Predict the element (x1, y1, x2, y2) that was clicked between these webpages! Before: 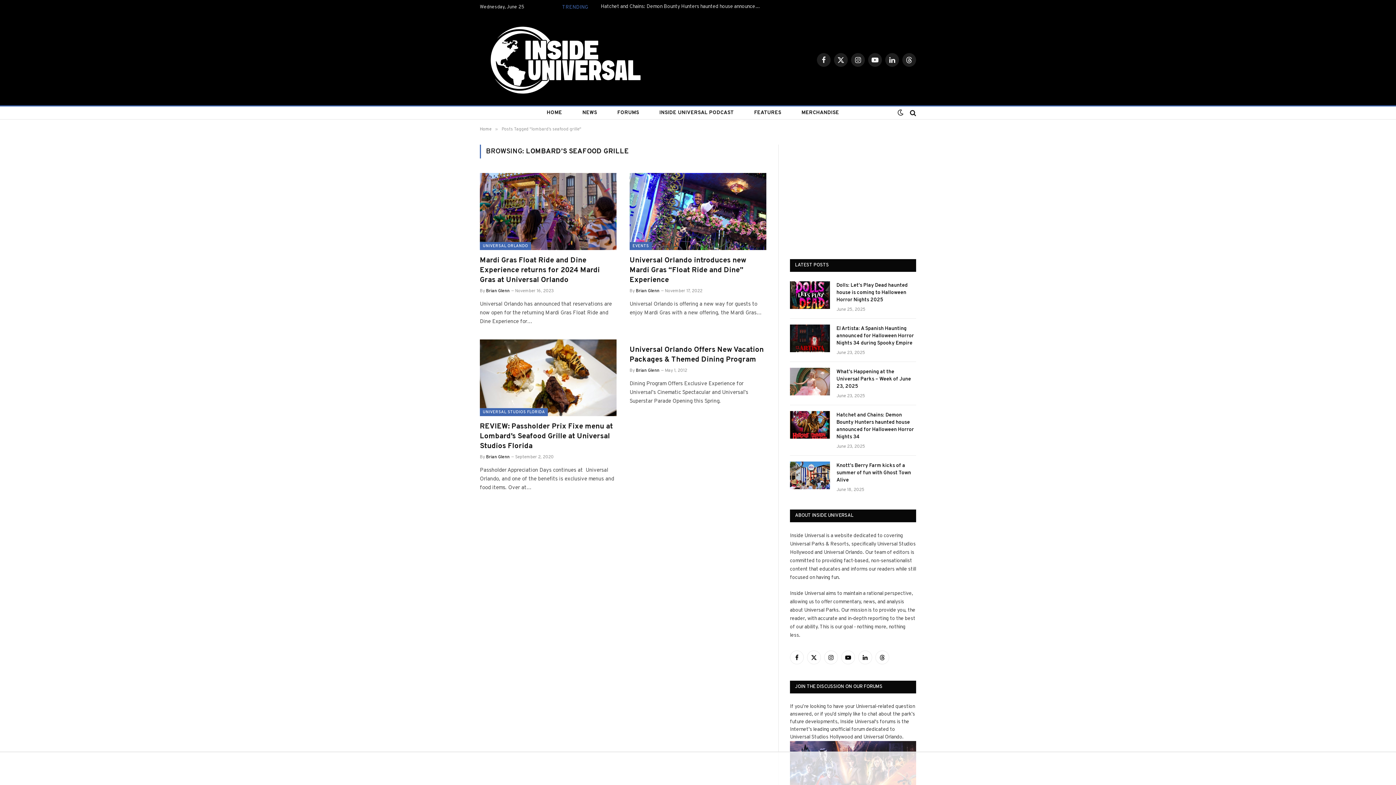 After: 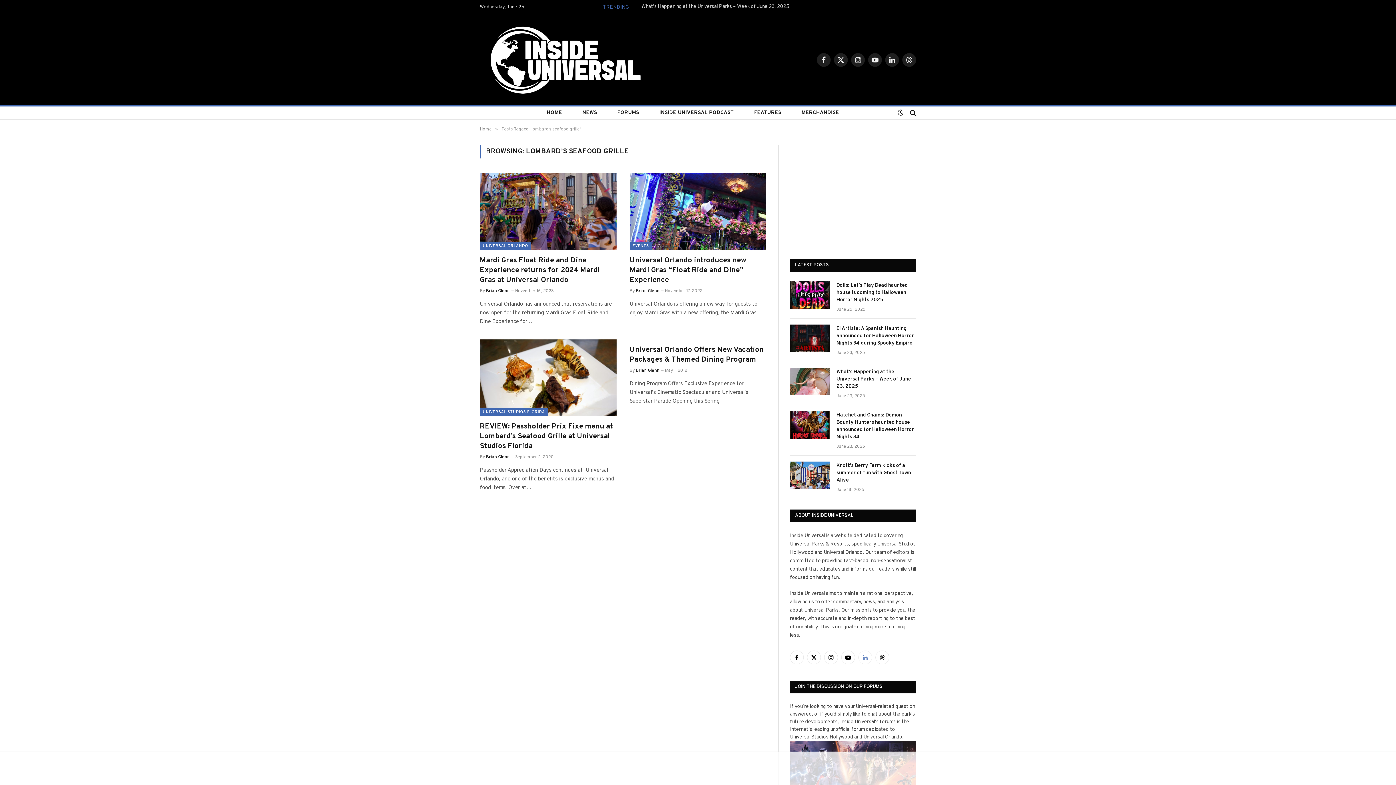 Action: label: LinkedIn bbox: (858, 650, 872, 664)